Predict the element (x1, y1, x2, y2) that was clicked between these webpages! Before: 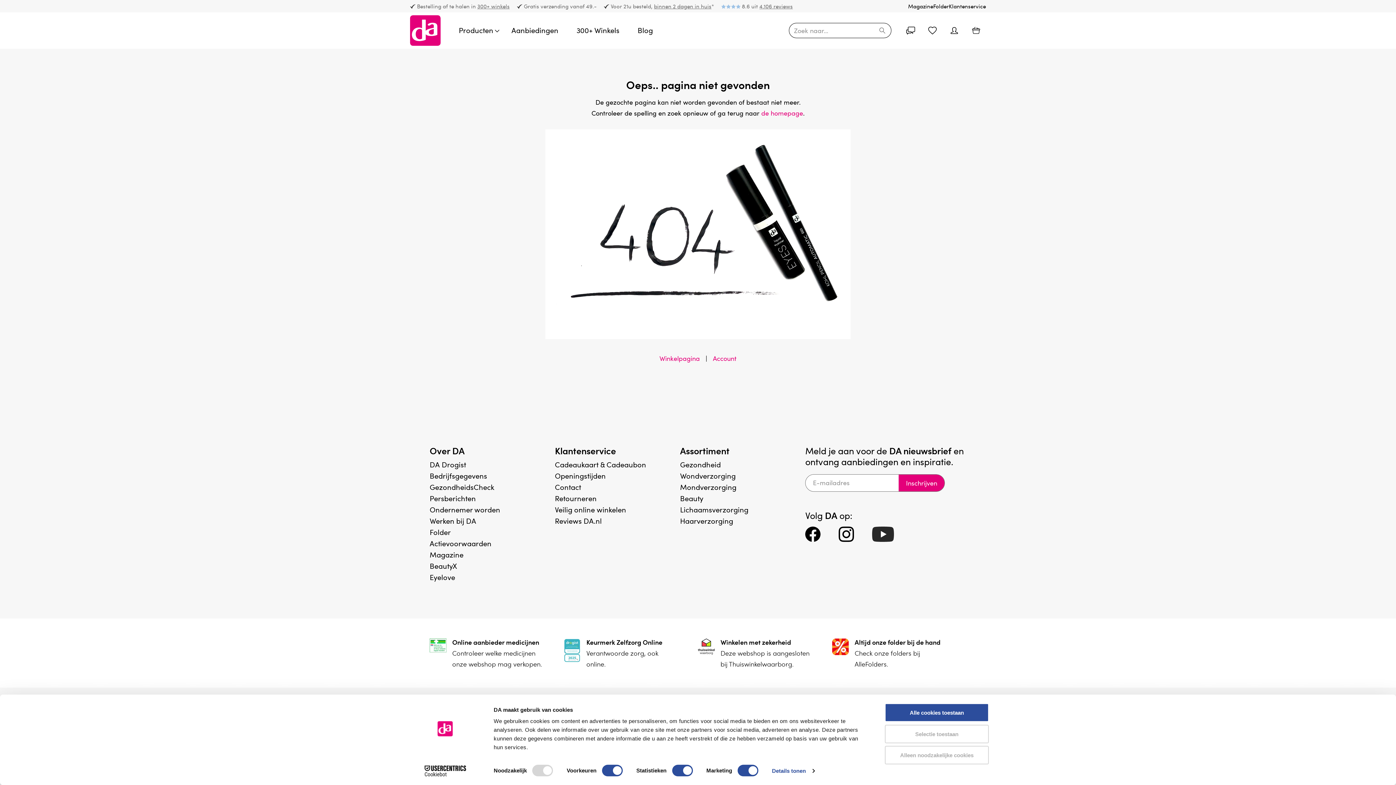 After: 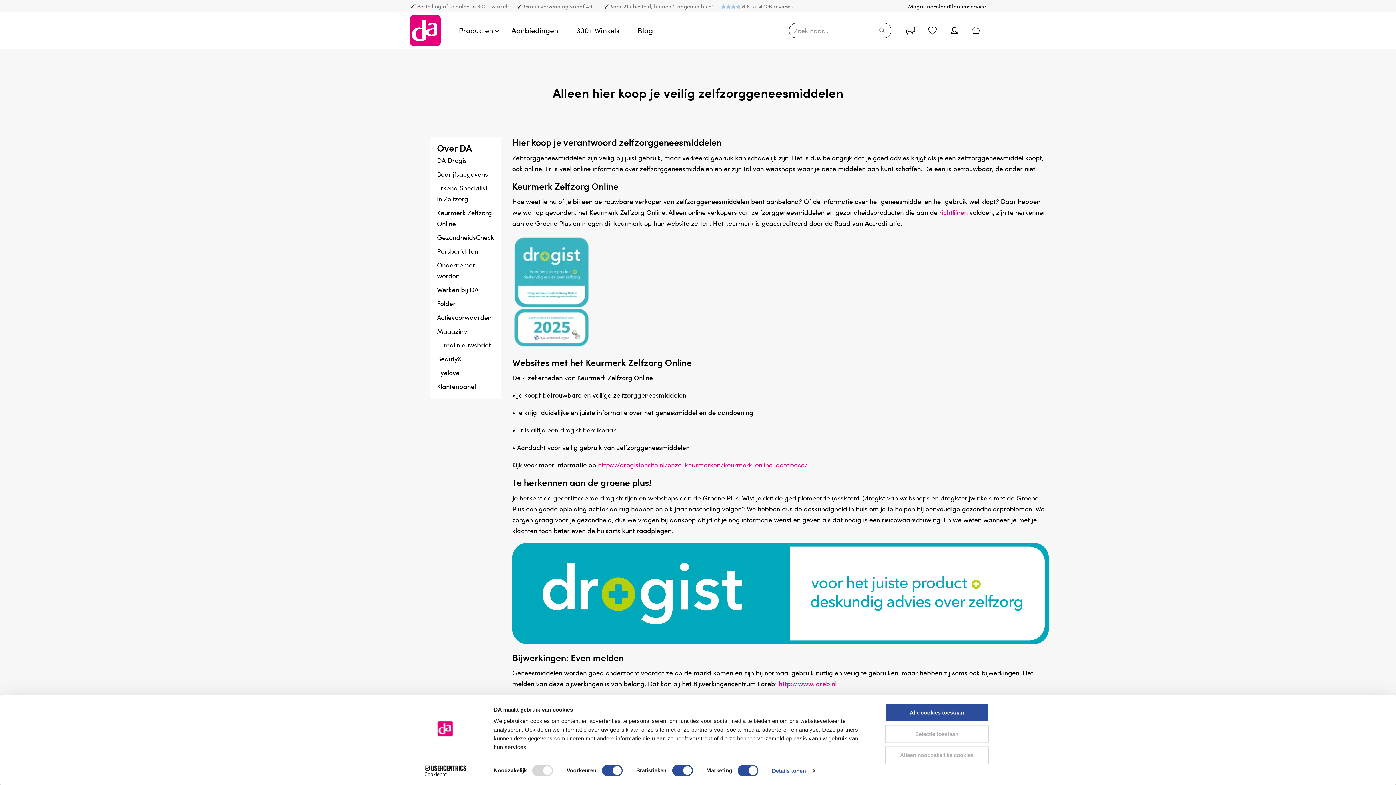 Action: bbox: (586, 637, 677, 647) label: Keurmerk Zelfzorg Online